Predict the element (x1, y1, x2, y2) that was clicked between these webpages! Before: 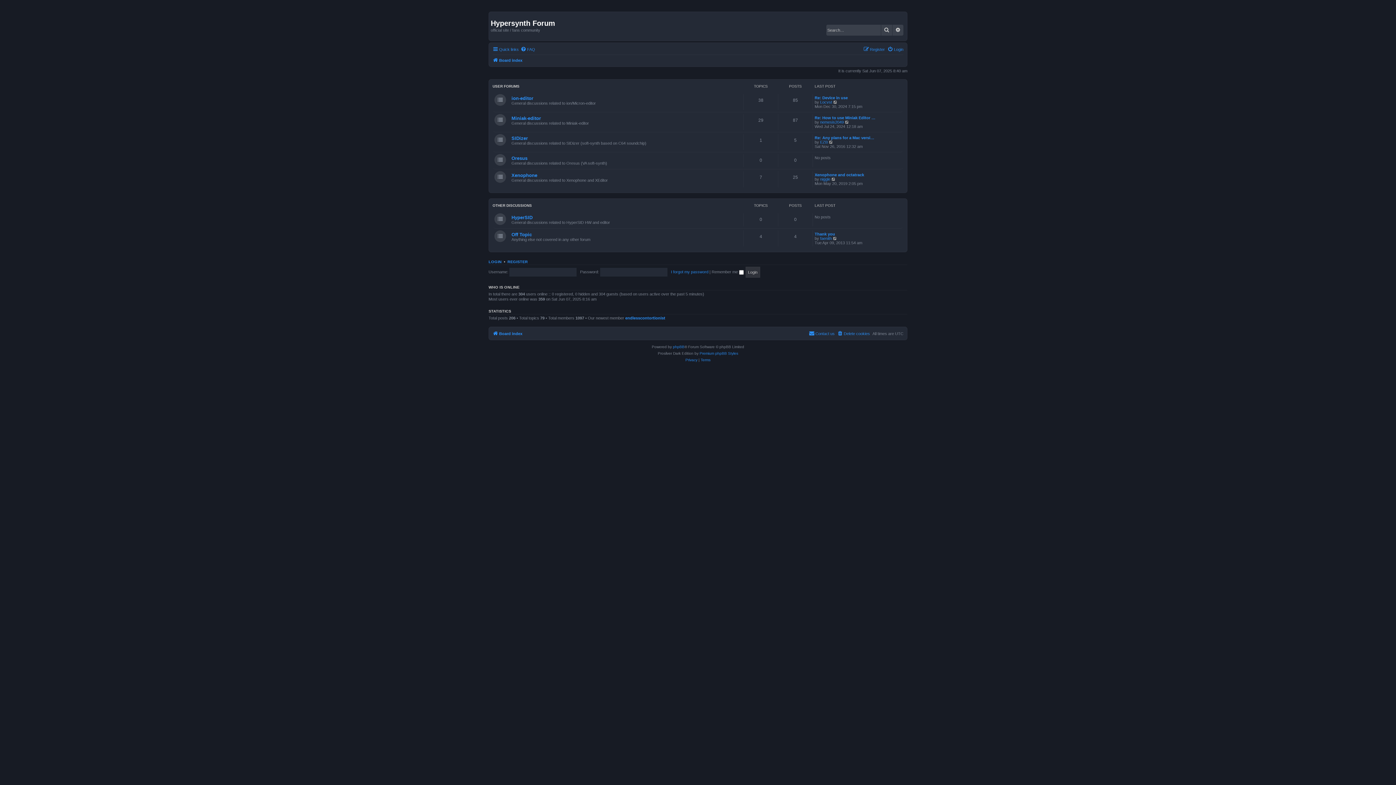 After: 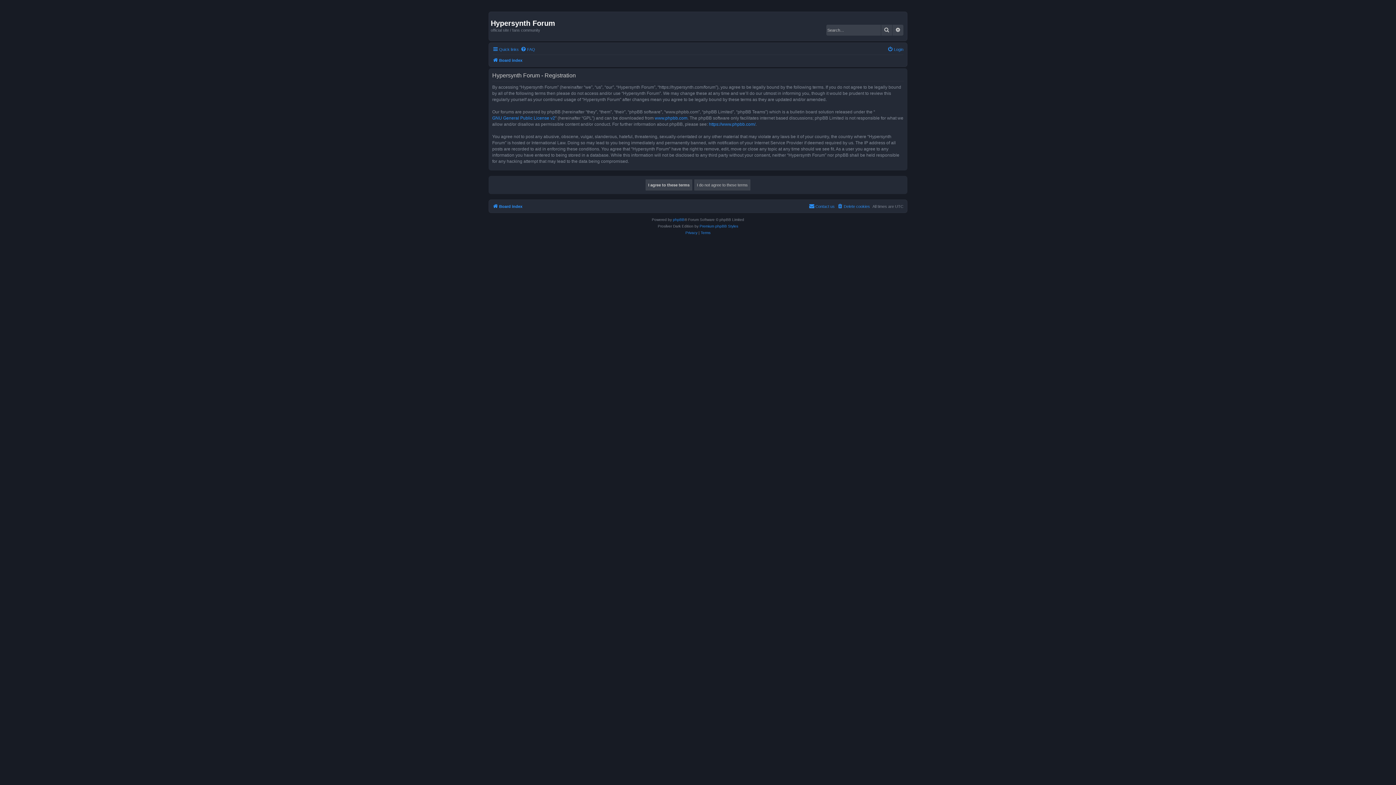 Action: label: Register bbox: (863, 44, 885, 53)